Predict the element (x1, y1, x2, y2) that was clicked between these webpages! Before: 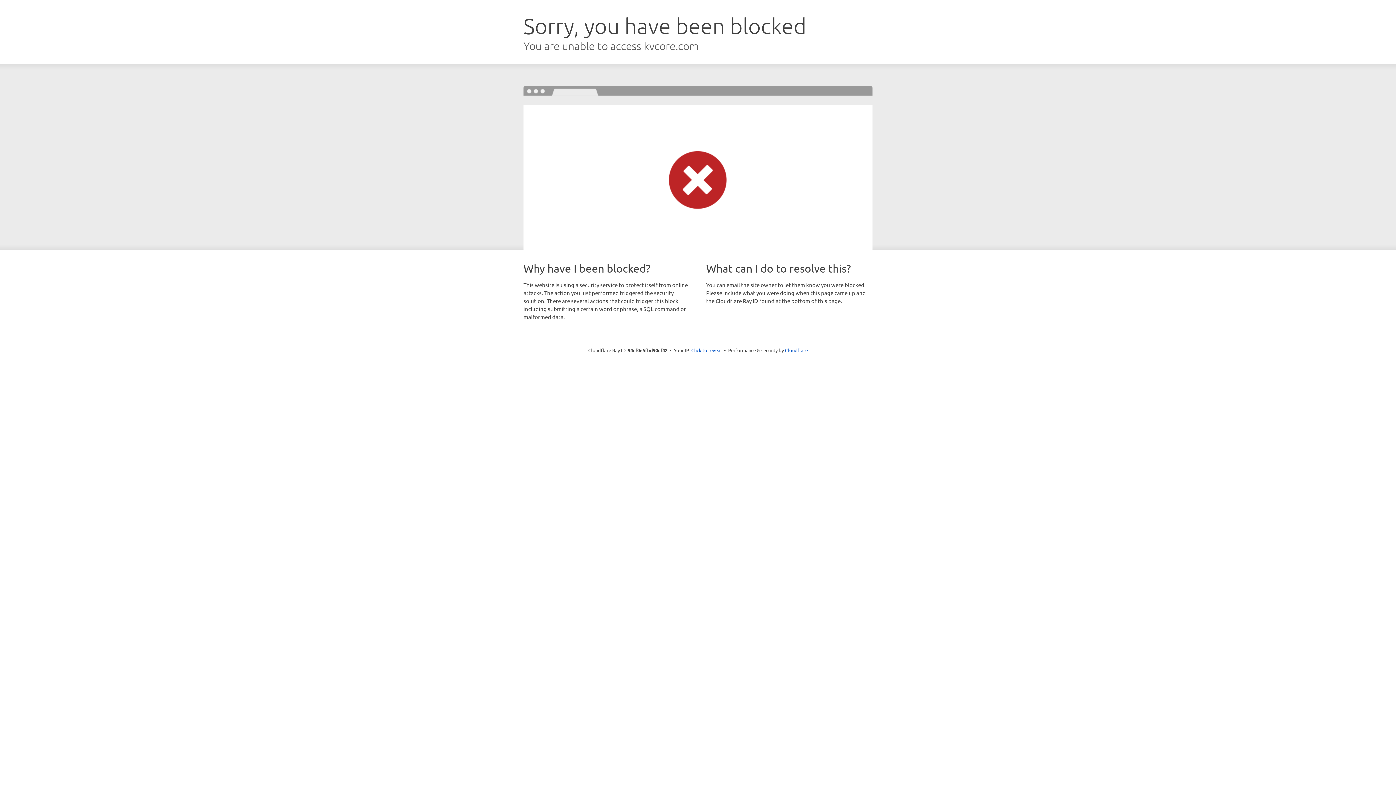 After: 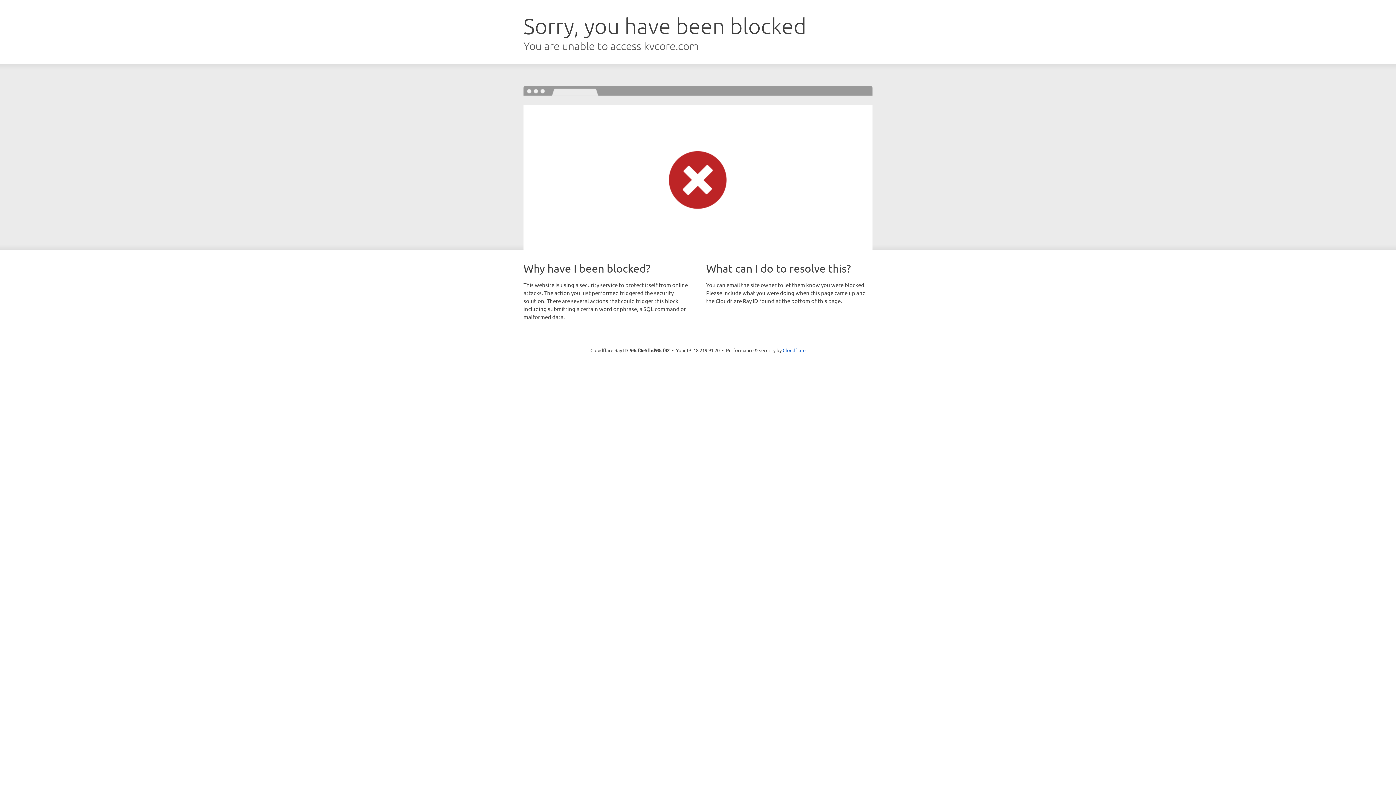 Action: label: Click to reveal bbox: (691, 346, 722, 353)